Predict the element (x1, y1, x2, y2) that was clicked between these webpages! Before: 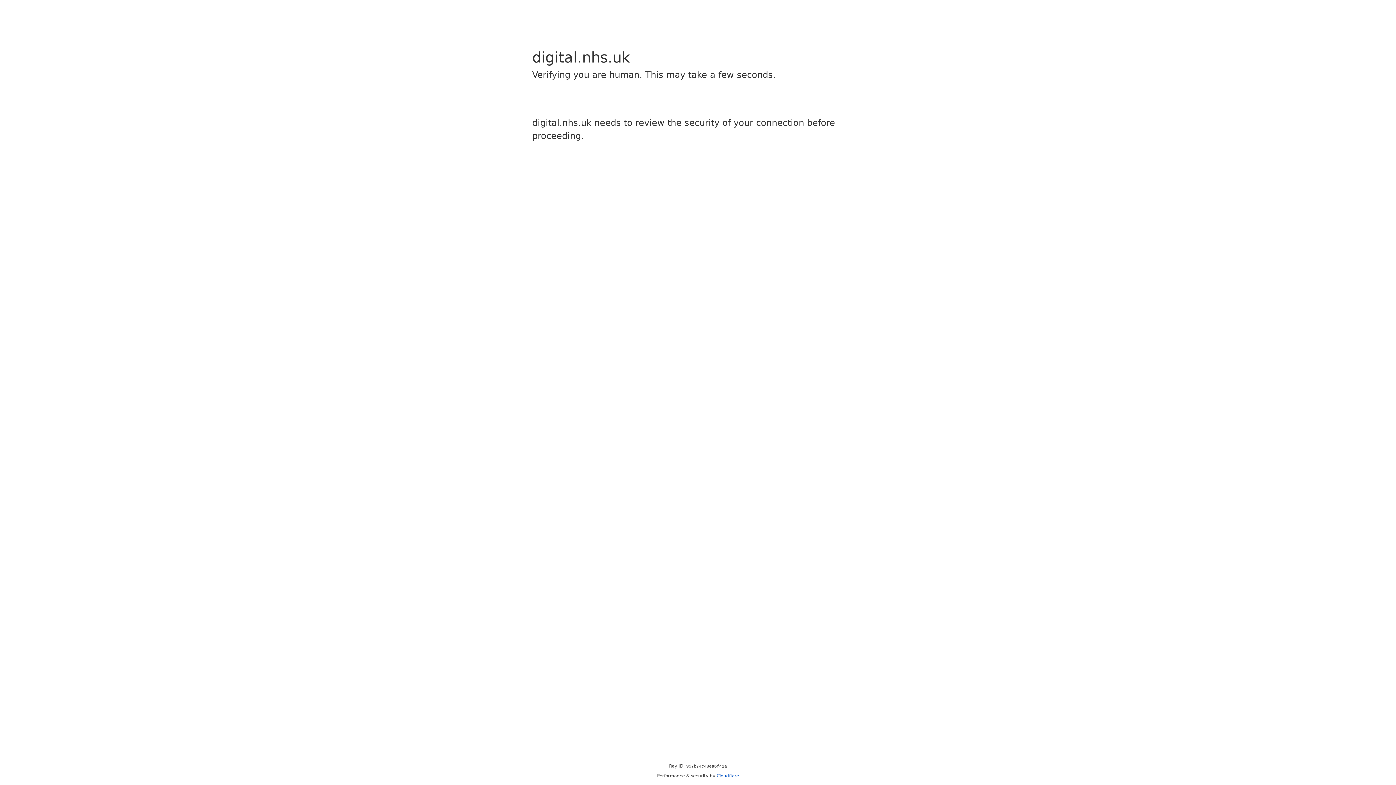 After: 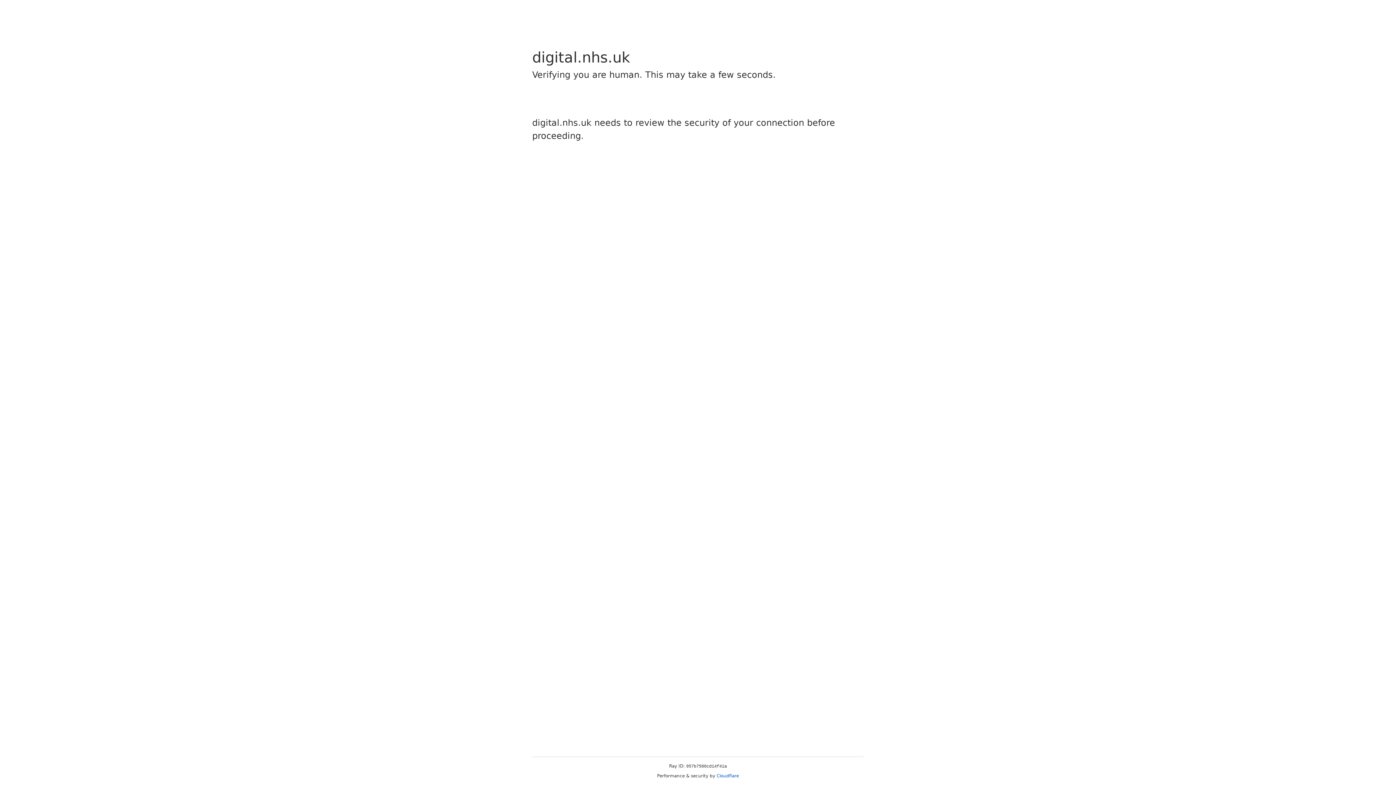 Action: bbox: (716, 773, 739, 778) label: Cloudflare